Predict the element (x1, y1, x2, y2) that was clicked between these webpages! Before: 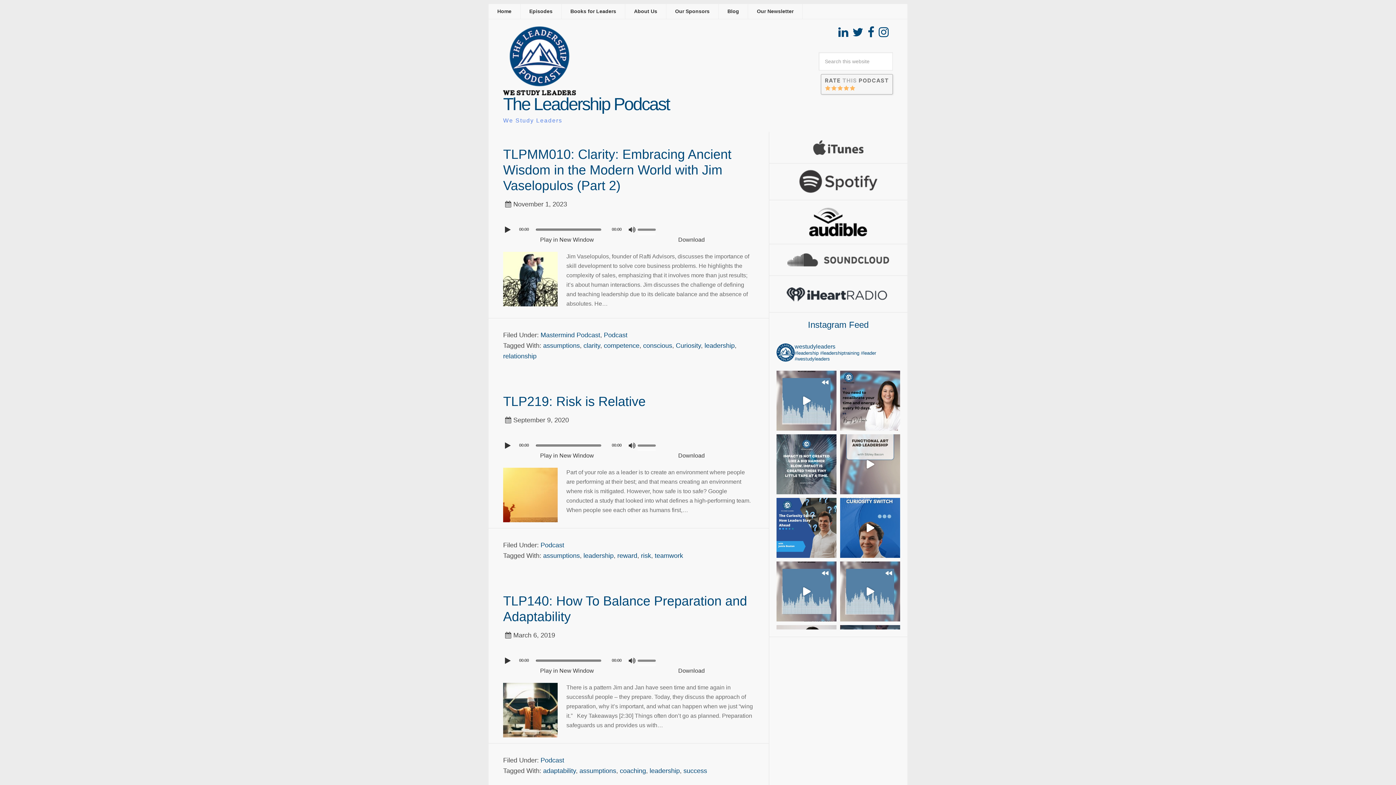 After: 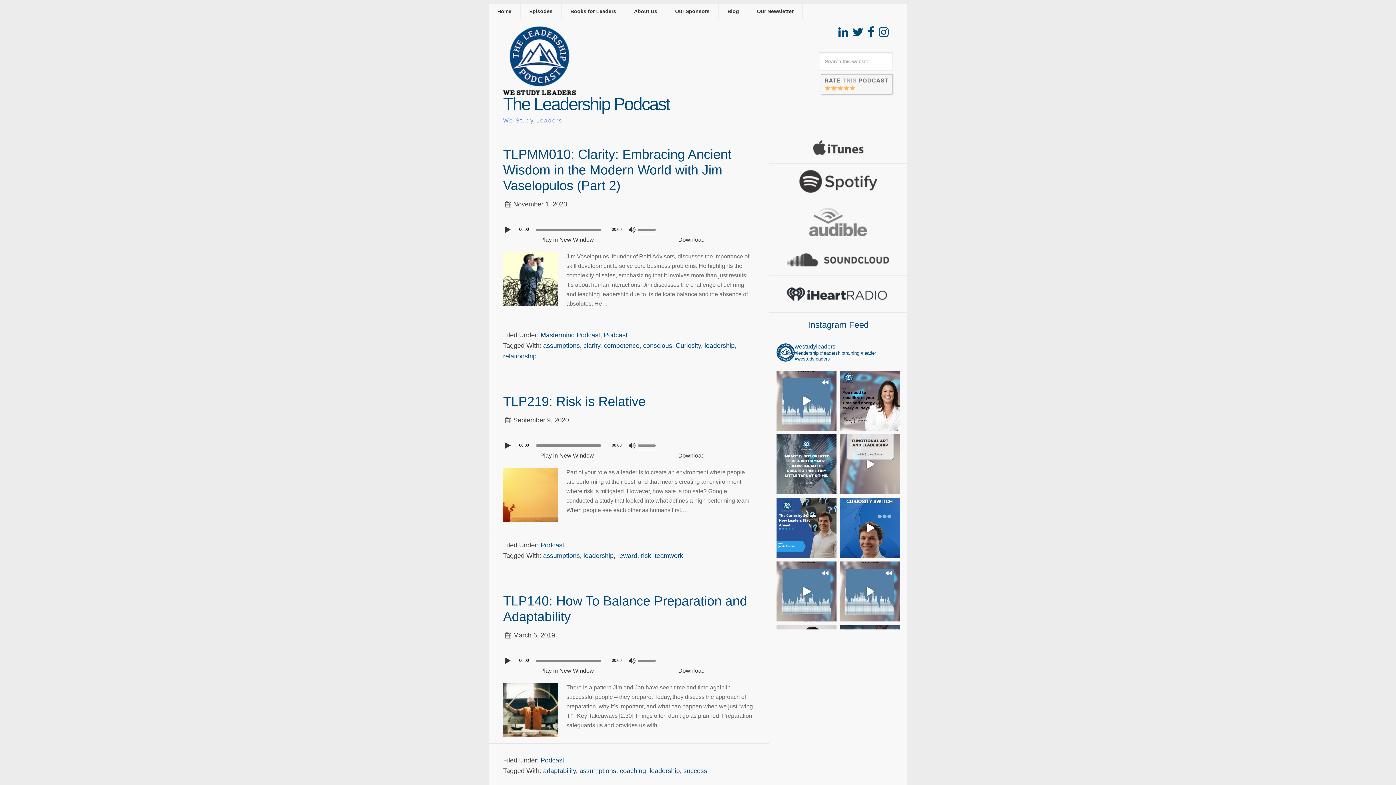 Action: bbox: (769, 200, 907, 244)